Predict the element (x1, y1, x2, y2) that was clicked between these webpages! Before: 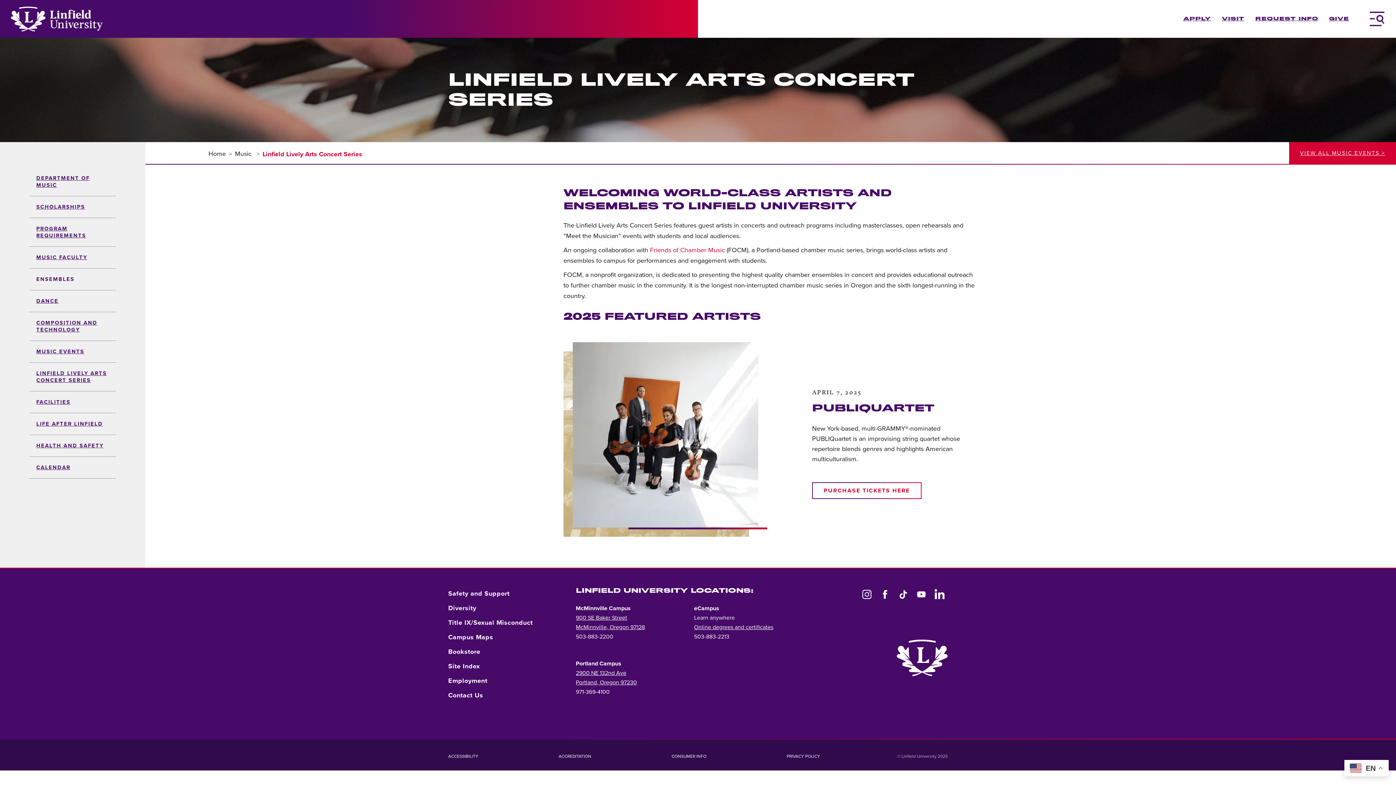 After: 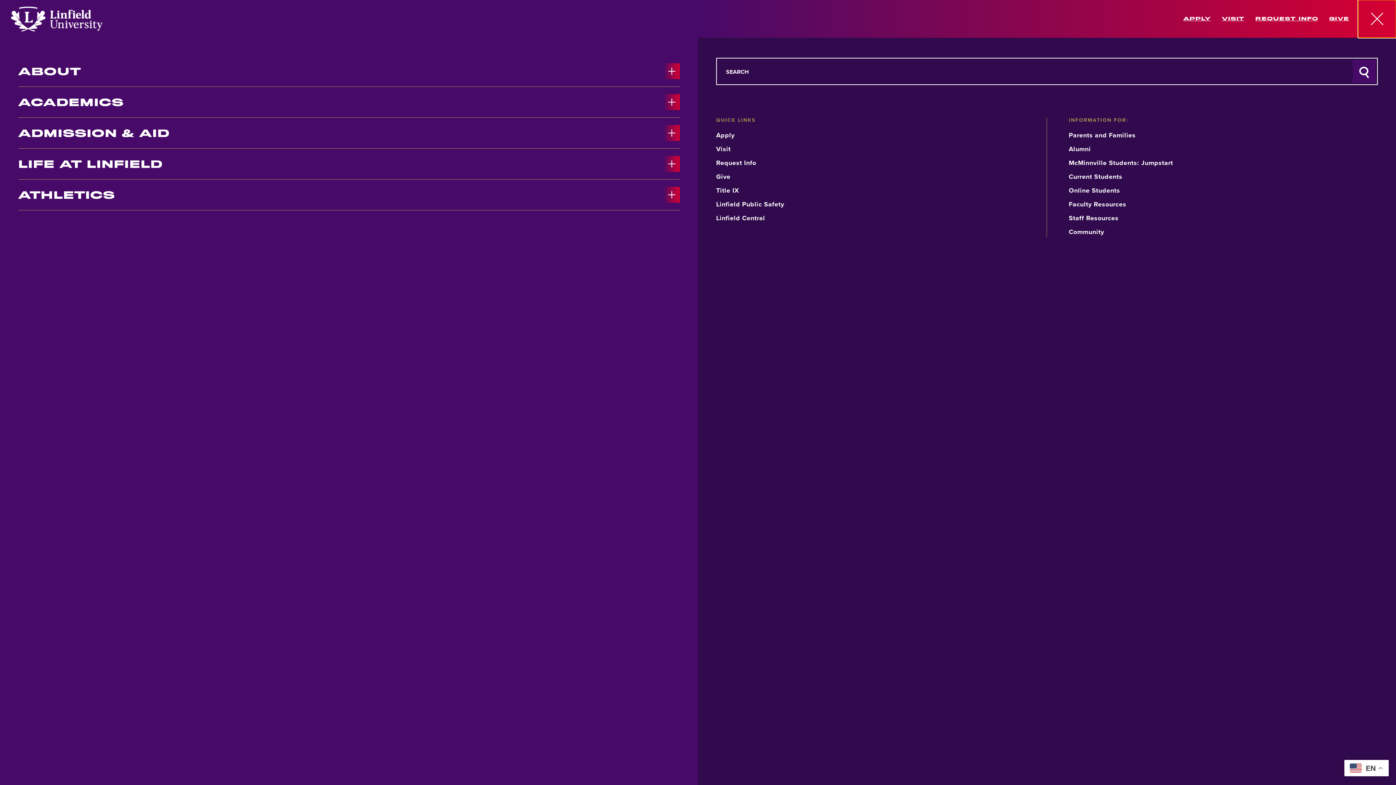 Action: label: Toggle Navigation Menu bbox: (1358, 0, 1396, 37)